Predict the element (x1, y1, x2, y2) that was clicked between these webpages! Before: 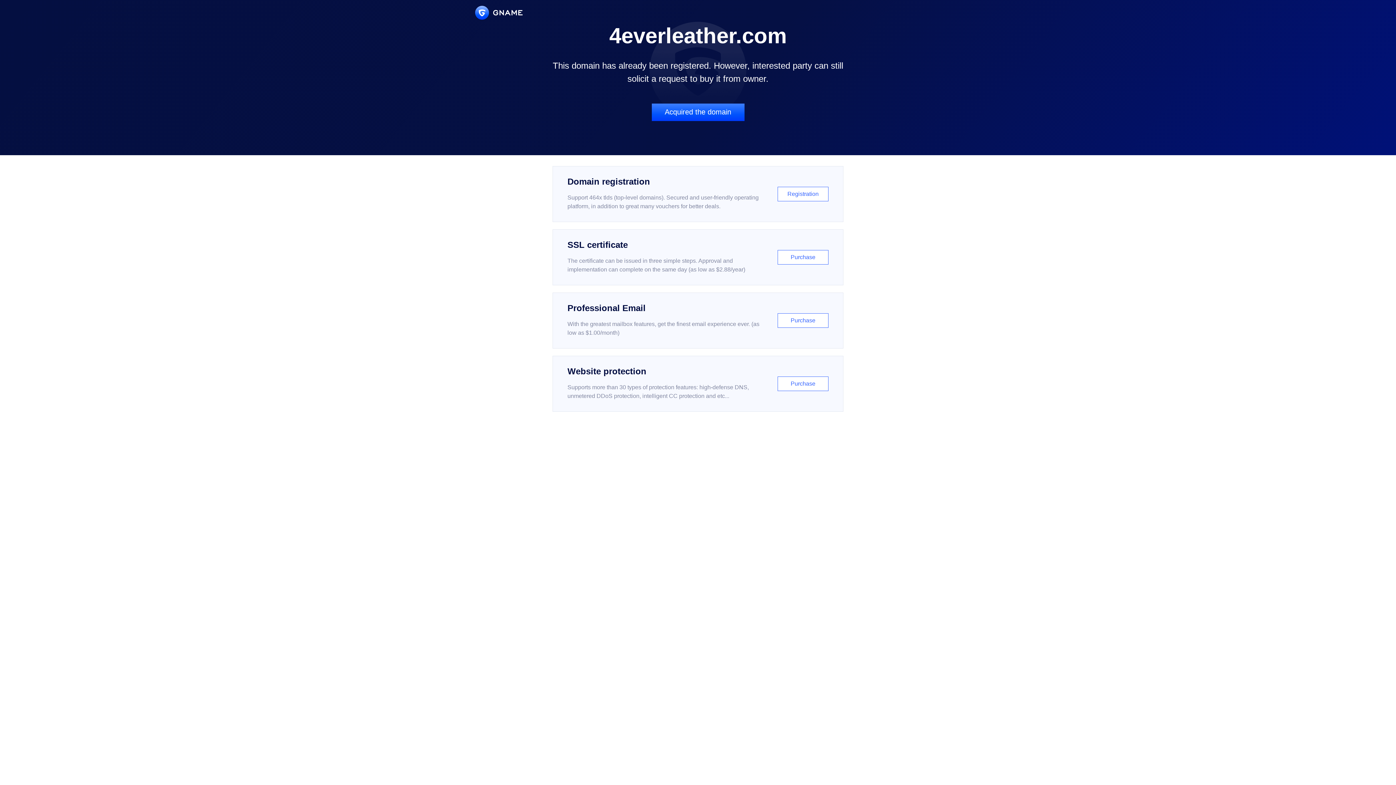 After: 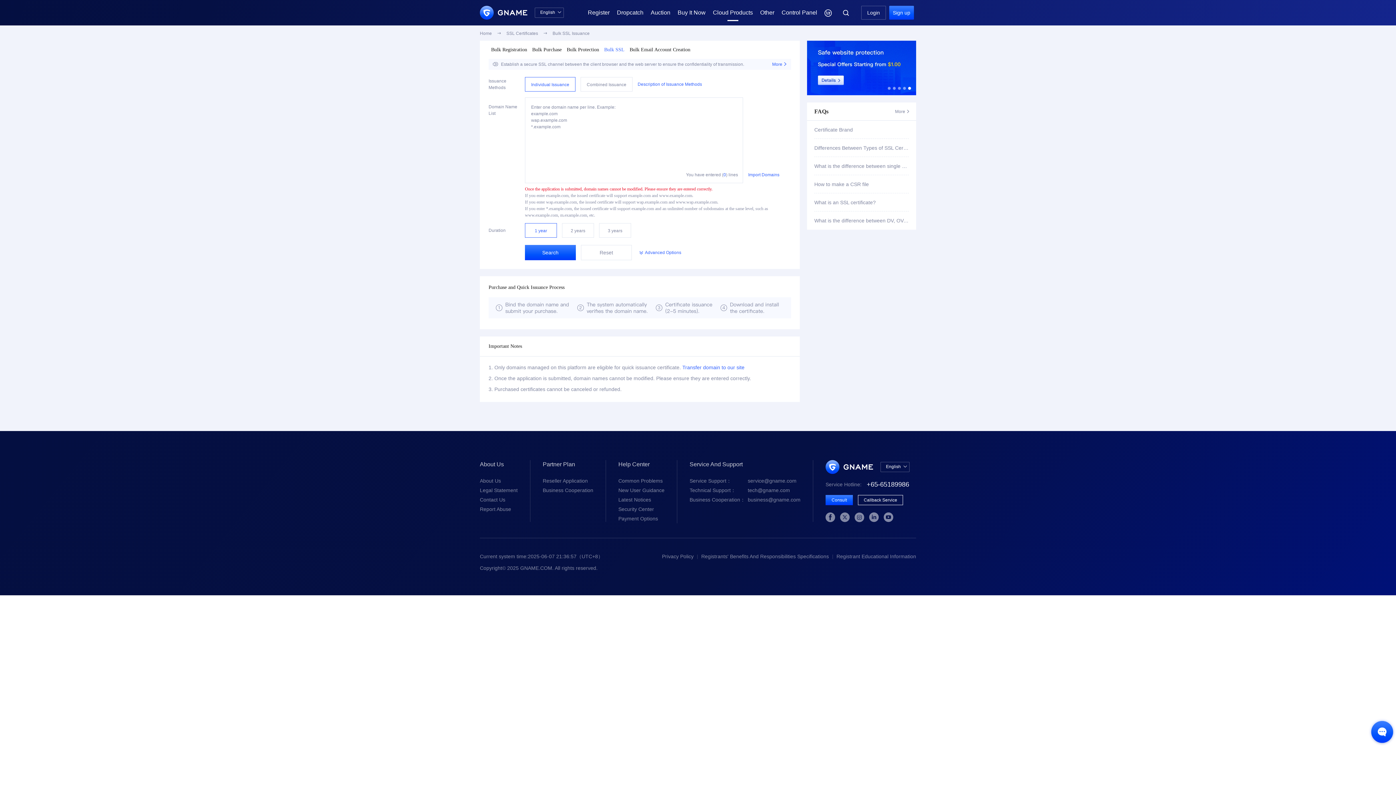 Action: label: SSL certificate

The certificate can be issued in three simple steps. Approval and implementation can complete on the same day (as low as $2.88/year)

Purchase bbox: (552, 229, 843, 285)